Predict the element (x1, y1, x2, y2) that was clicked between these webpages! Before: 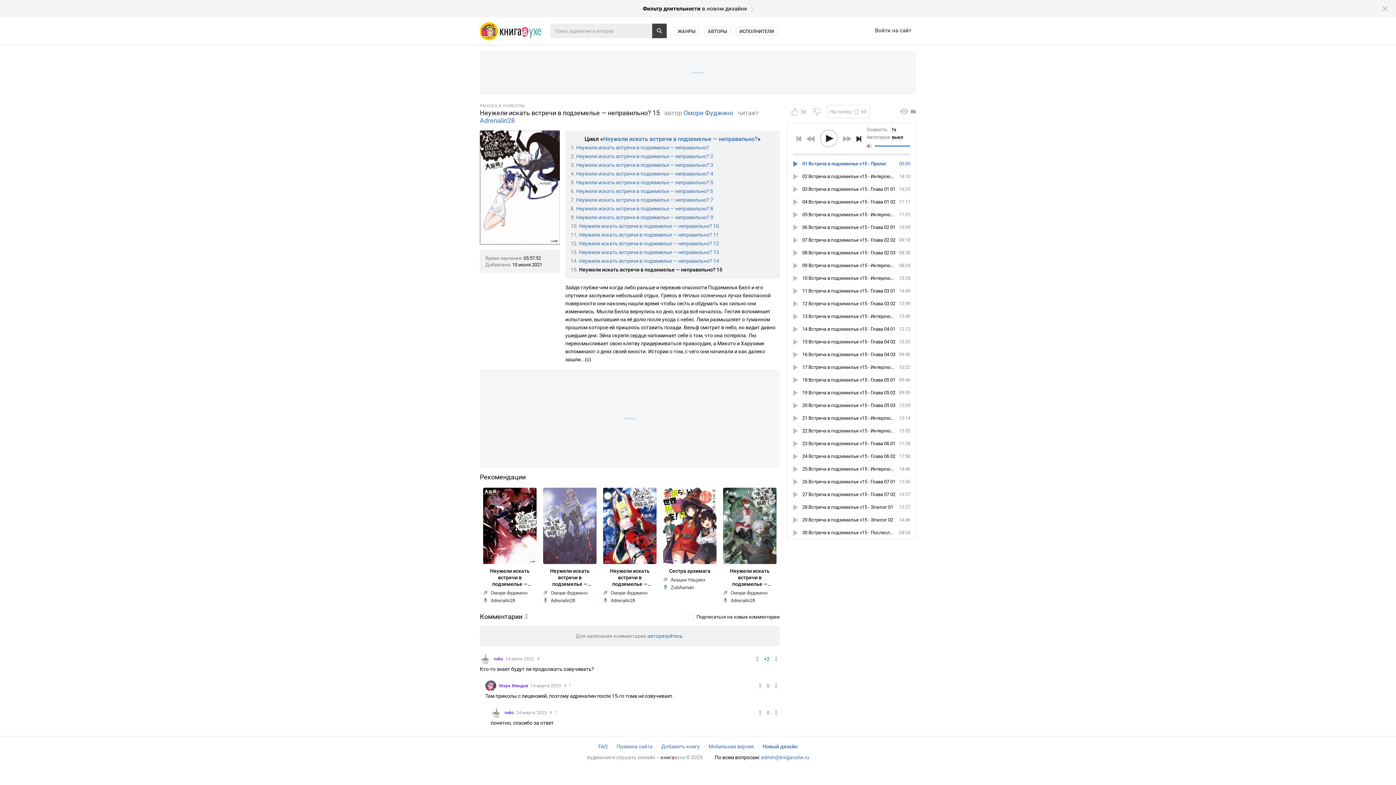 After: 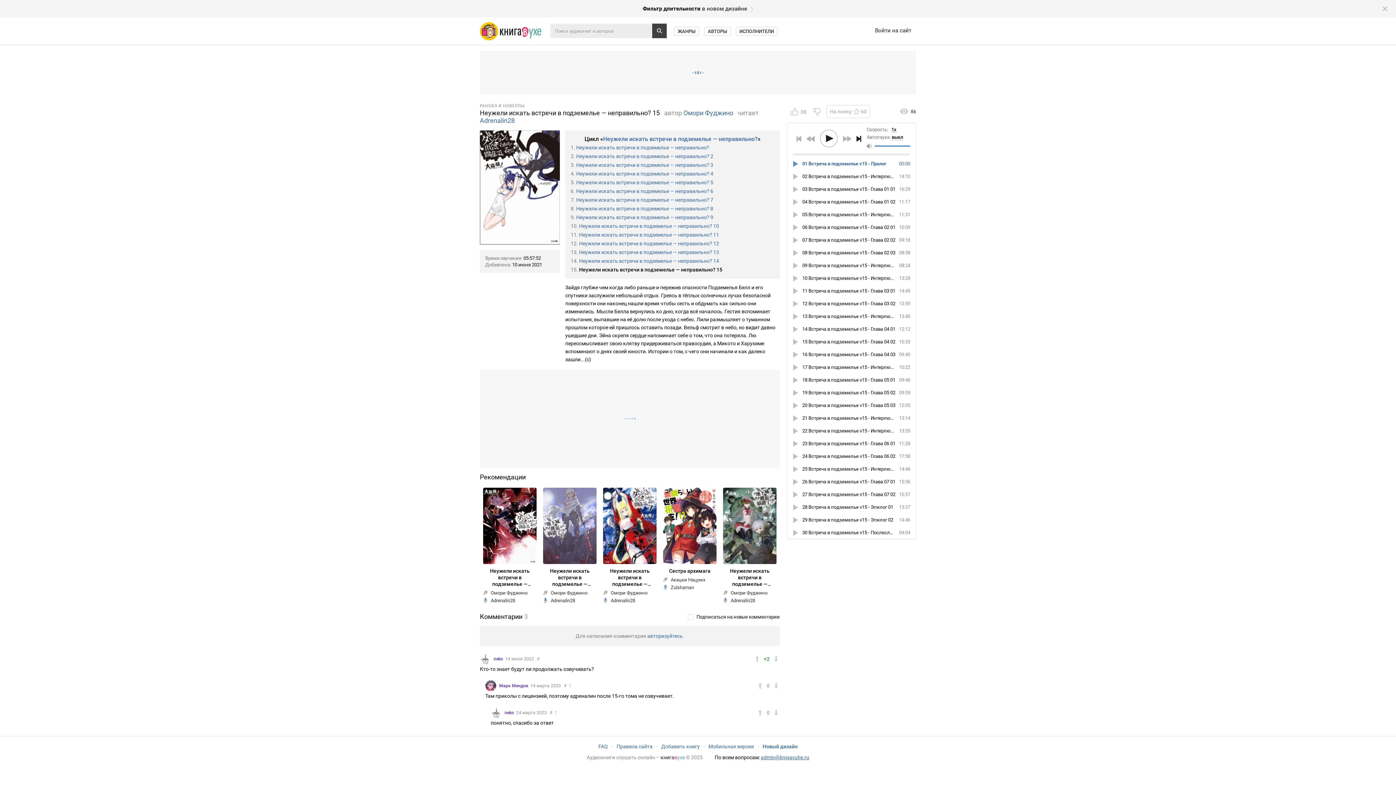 Action: label: admin@knigavuhe.ru bbox: (761, 754, 809, 760)